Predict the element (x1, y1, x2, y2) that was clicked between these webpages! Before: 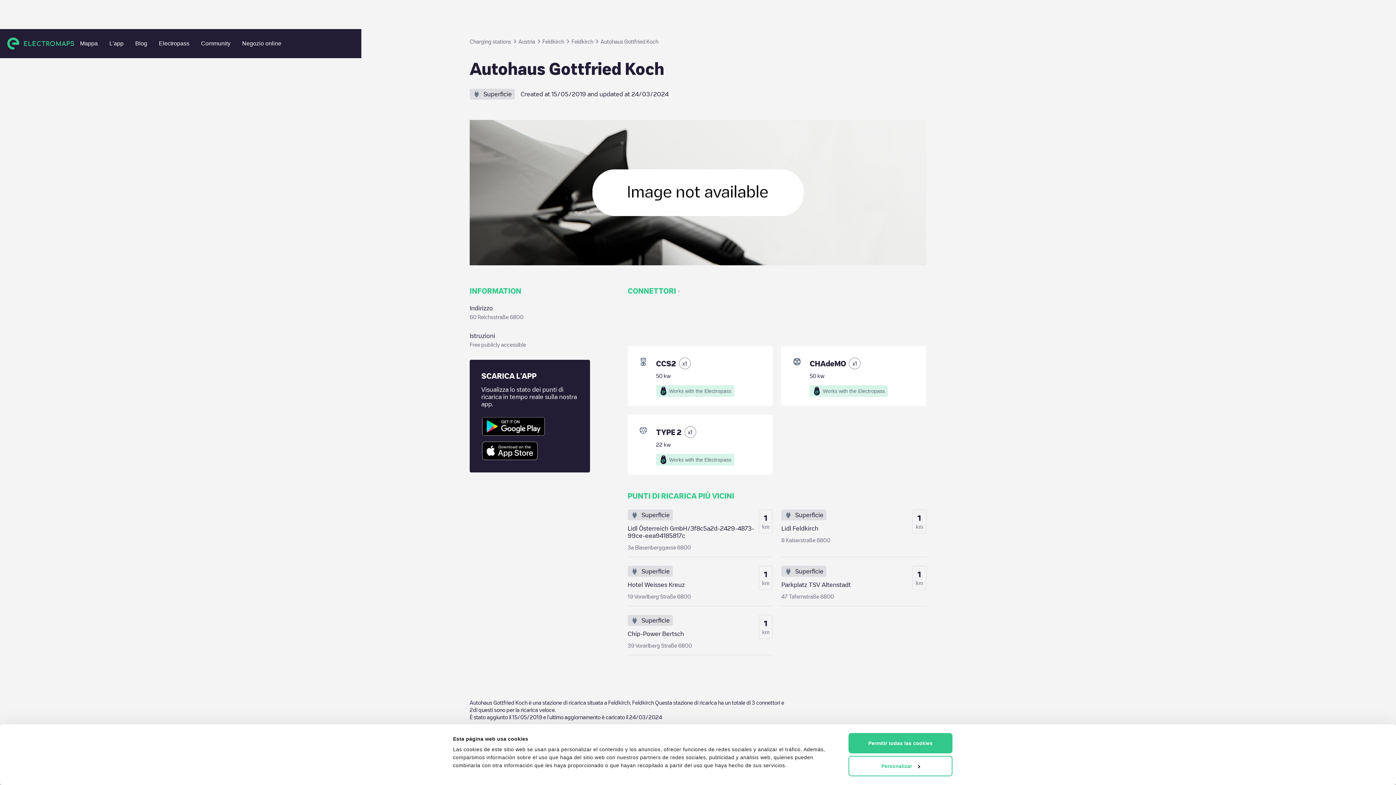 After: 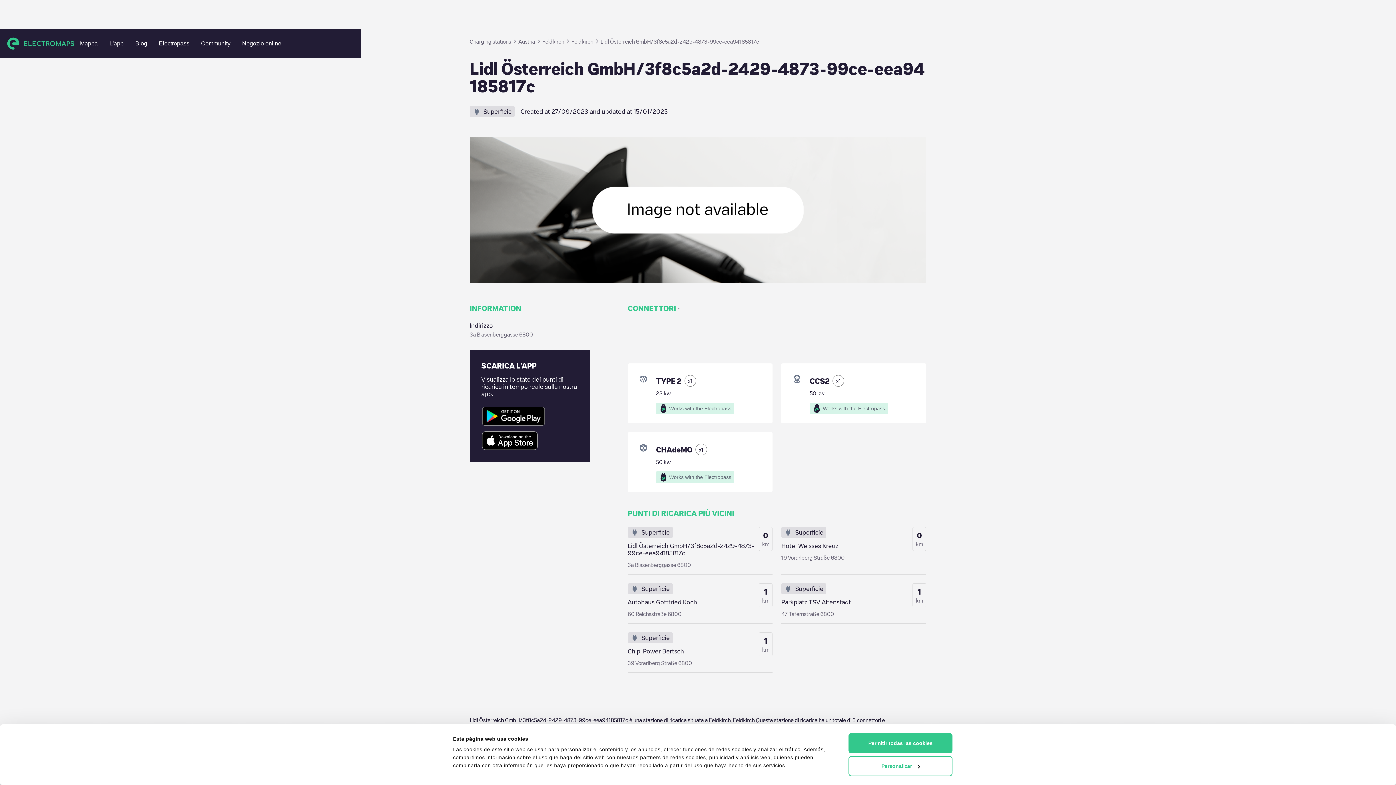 Action: bbox: (627, 509, 772, 557) label: Superficie
Lidl Österreich GmbH/3f8c5a2d-2429-4873-99ce-eea94185817c
3a Blasenberggasse 6800
1
km